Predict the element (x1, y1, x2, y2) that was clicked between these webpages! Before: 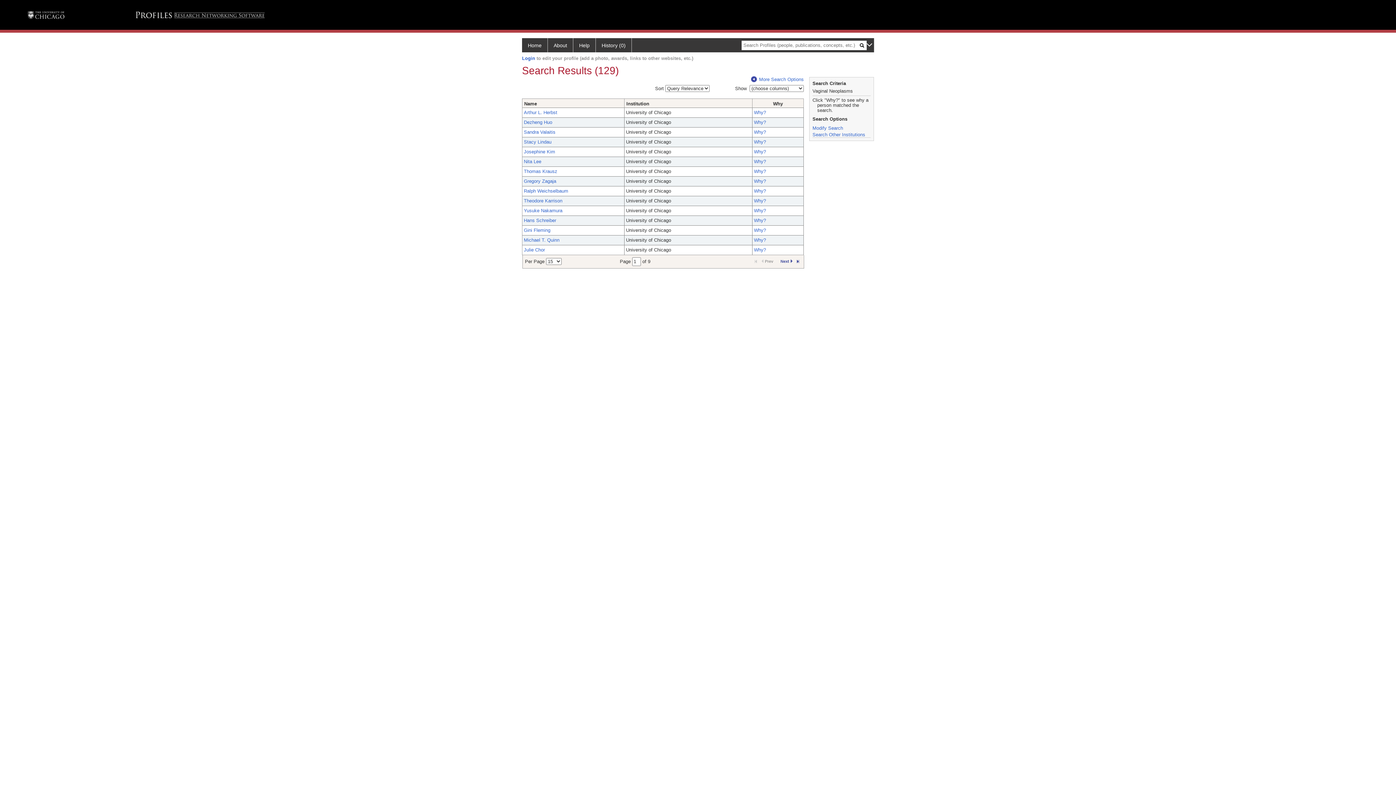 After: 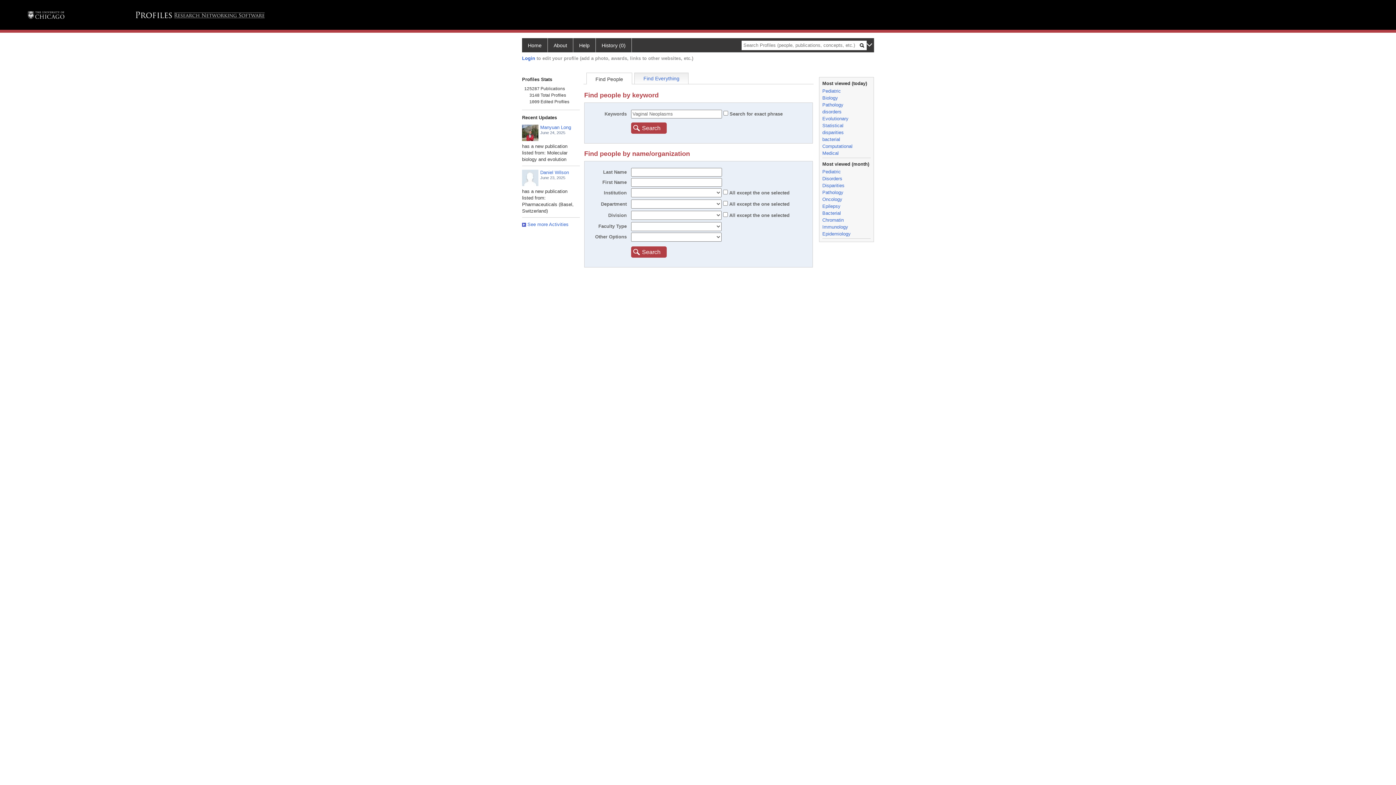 Action: label: Modify Search bbox: (812, 125, 843, 130)